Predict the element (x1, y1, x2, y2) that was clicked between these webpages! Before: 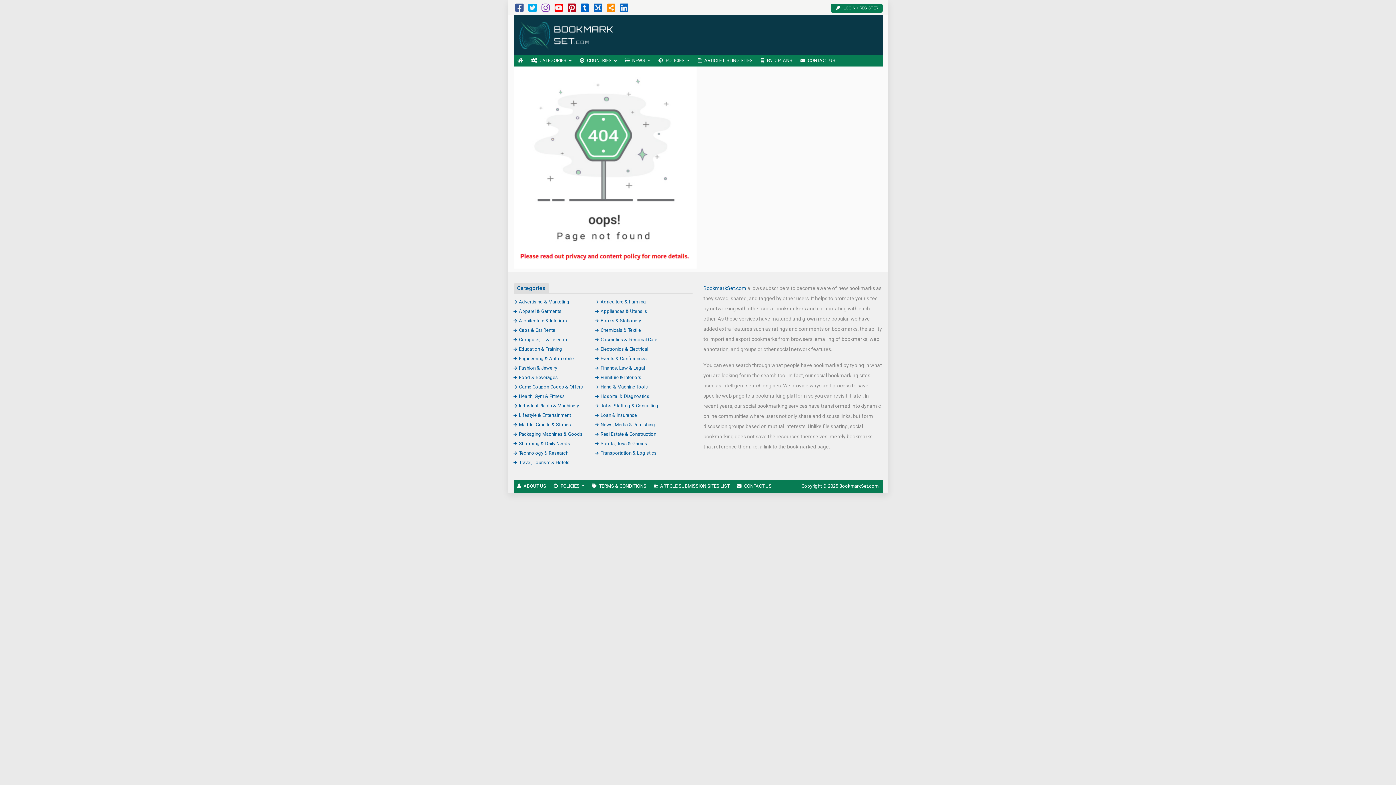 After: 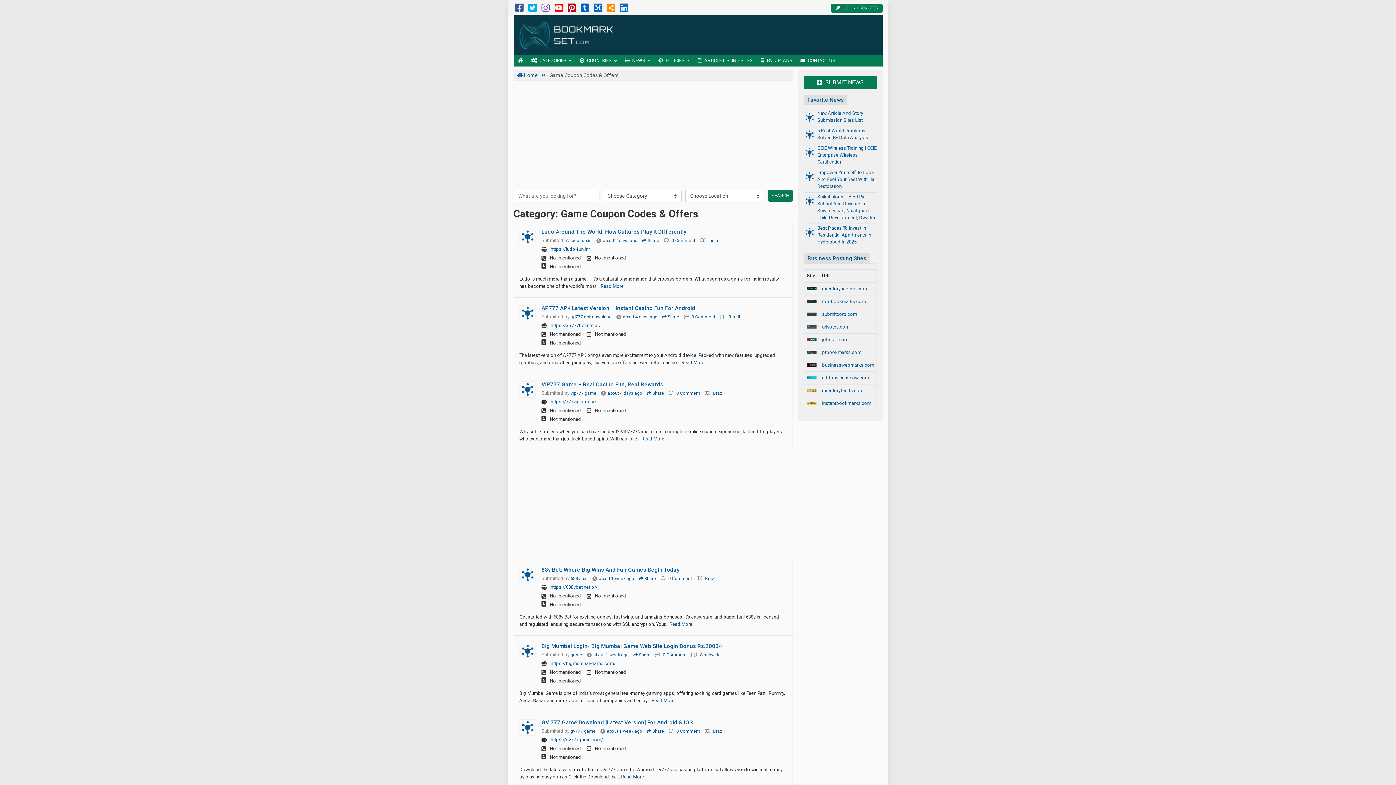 Action: bbox: (513, 384, 583, 389) label: Game Coupon Codes & Offers